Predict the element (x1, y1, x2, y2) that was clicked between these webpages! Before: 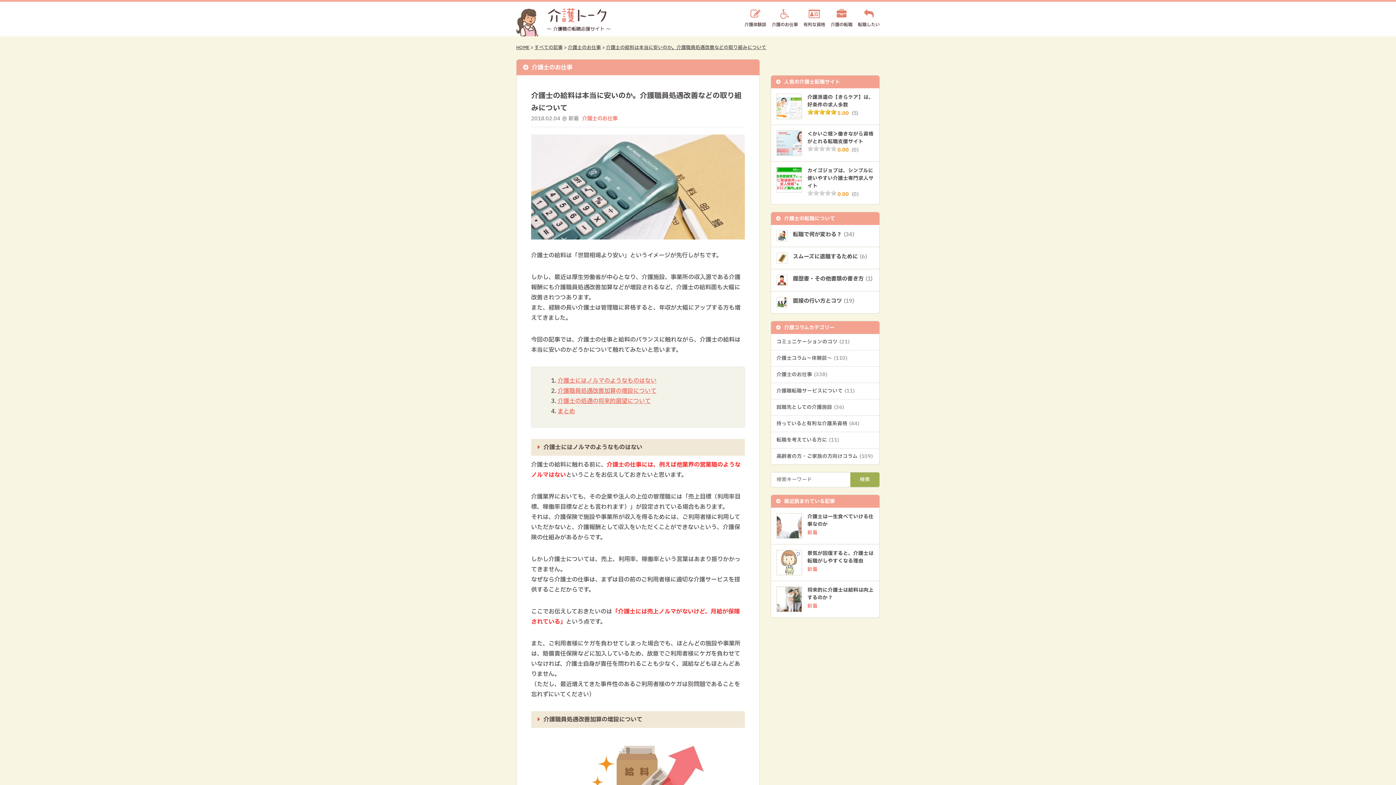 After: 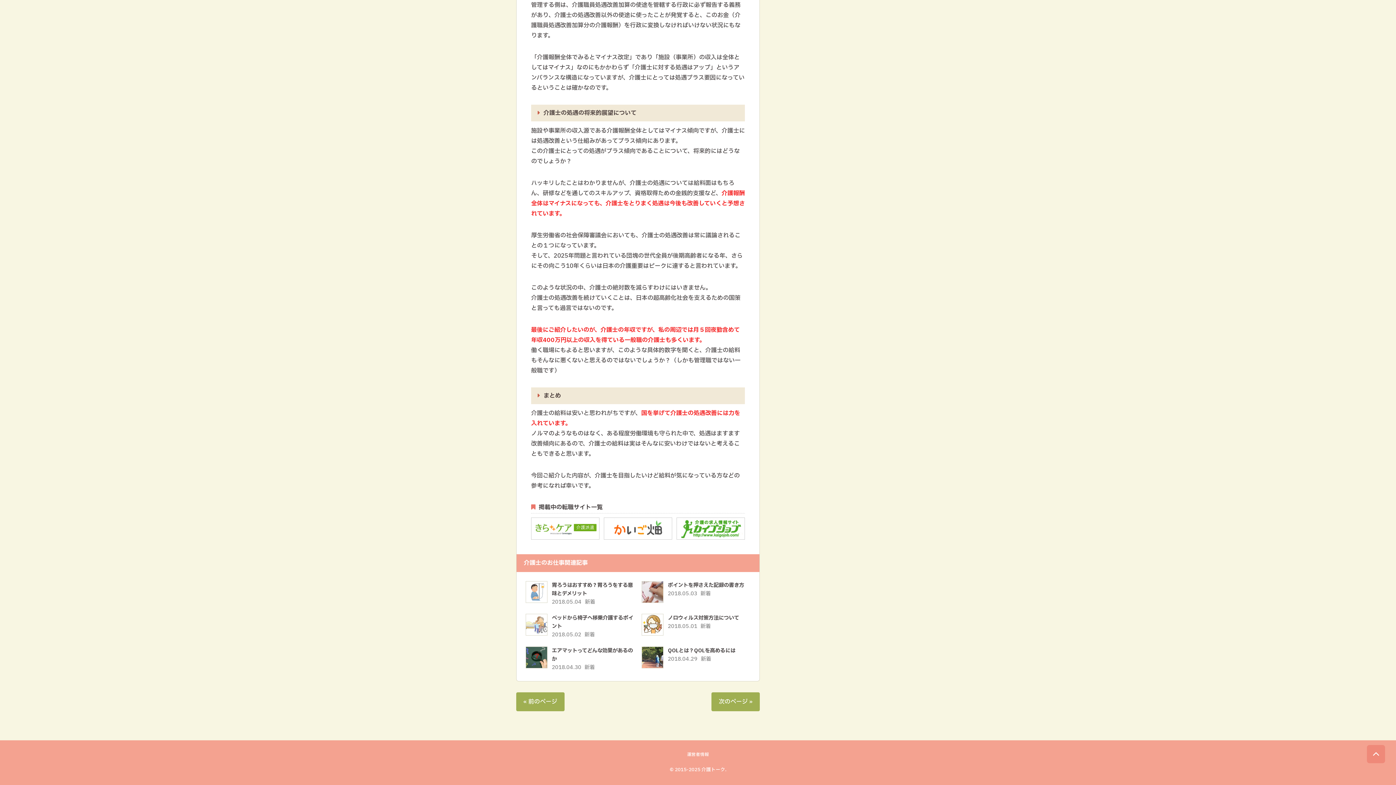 Action: bbox: (557, 397, 650, 405) label: 介護士の処遇の将来的展望について